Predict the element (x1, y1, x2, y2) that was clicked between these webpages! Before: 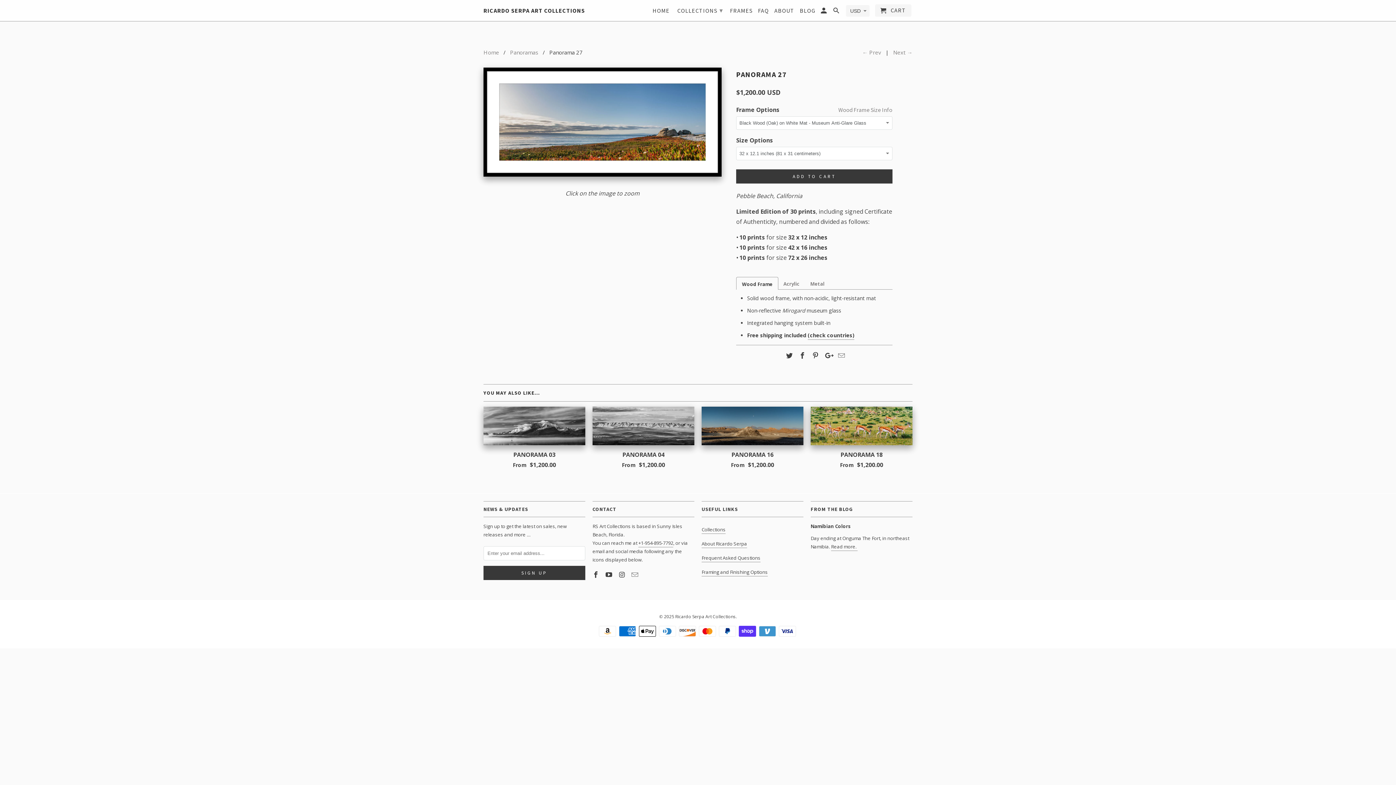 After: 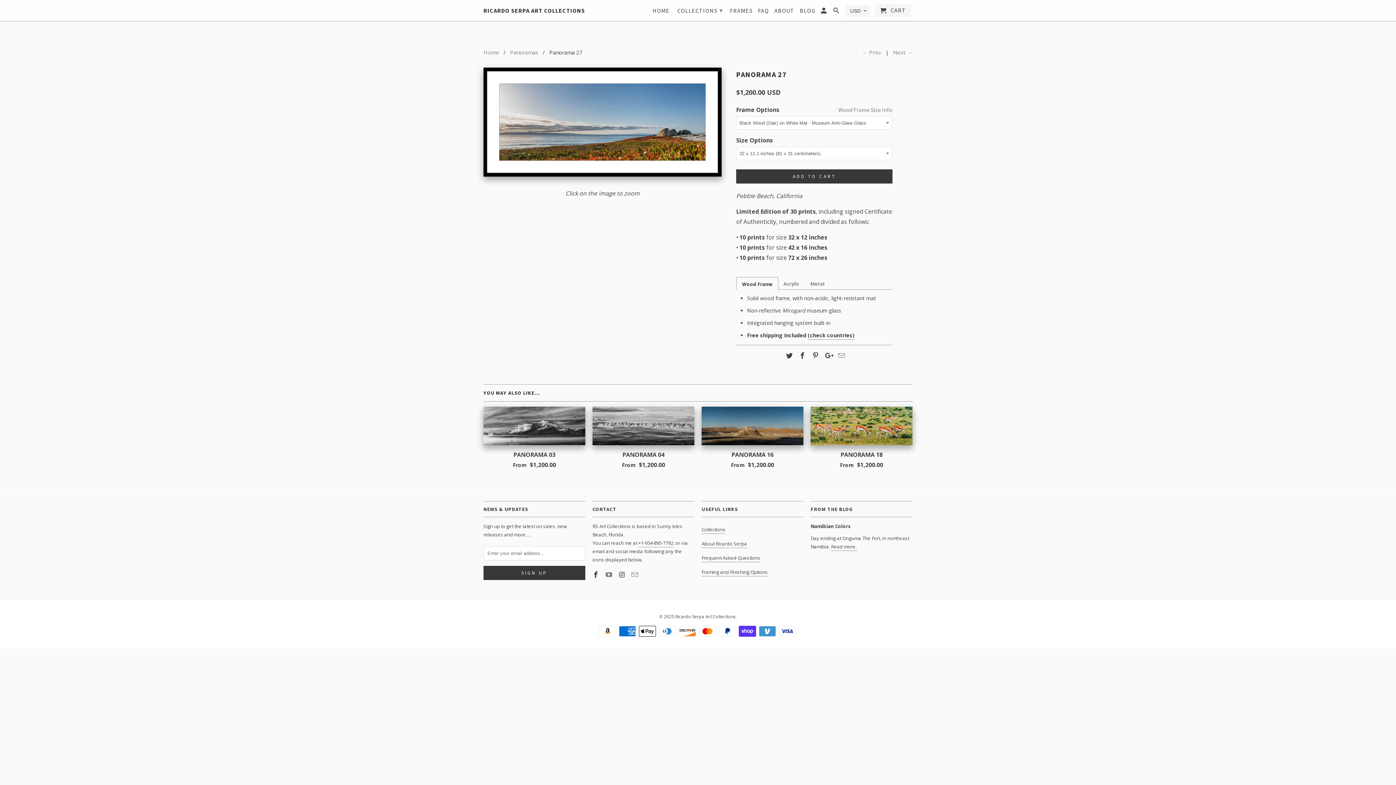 Action: bbox: (605, 570, 613, 579)